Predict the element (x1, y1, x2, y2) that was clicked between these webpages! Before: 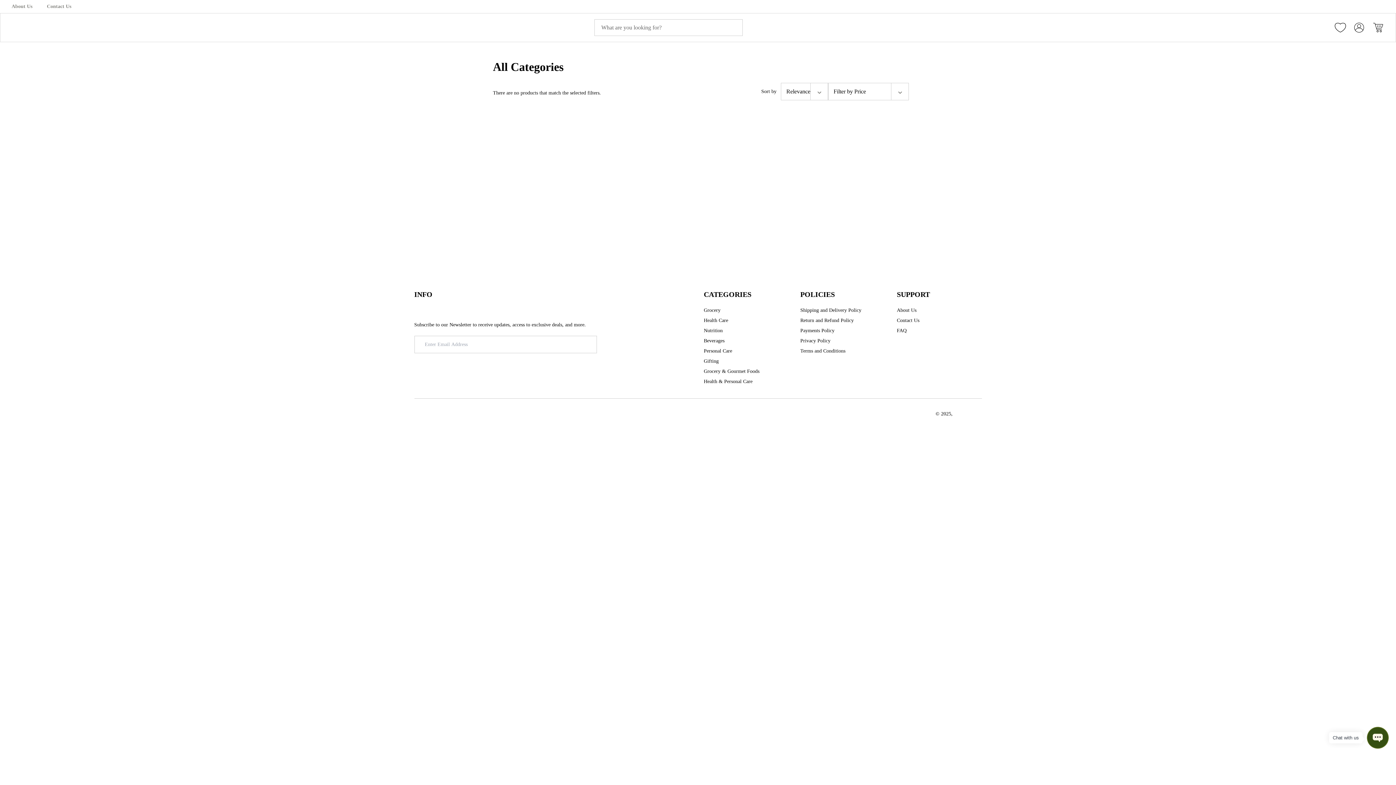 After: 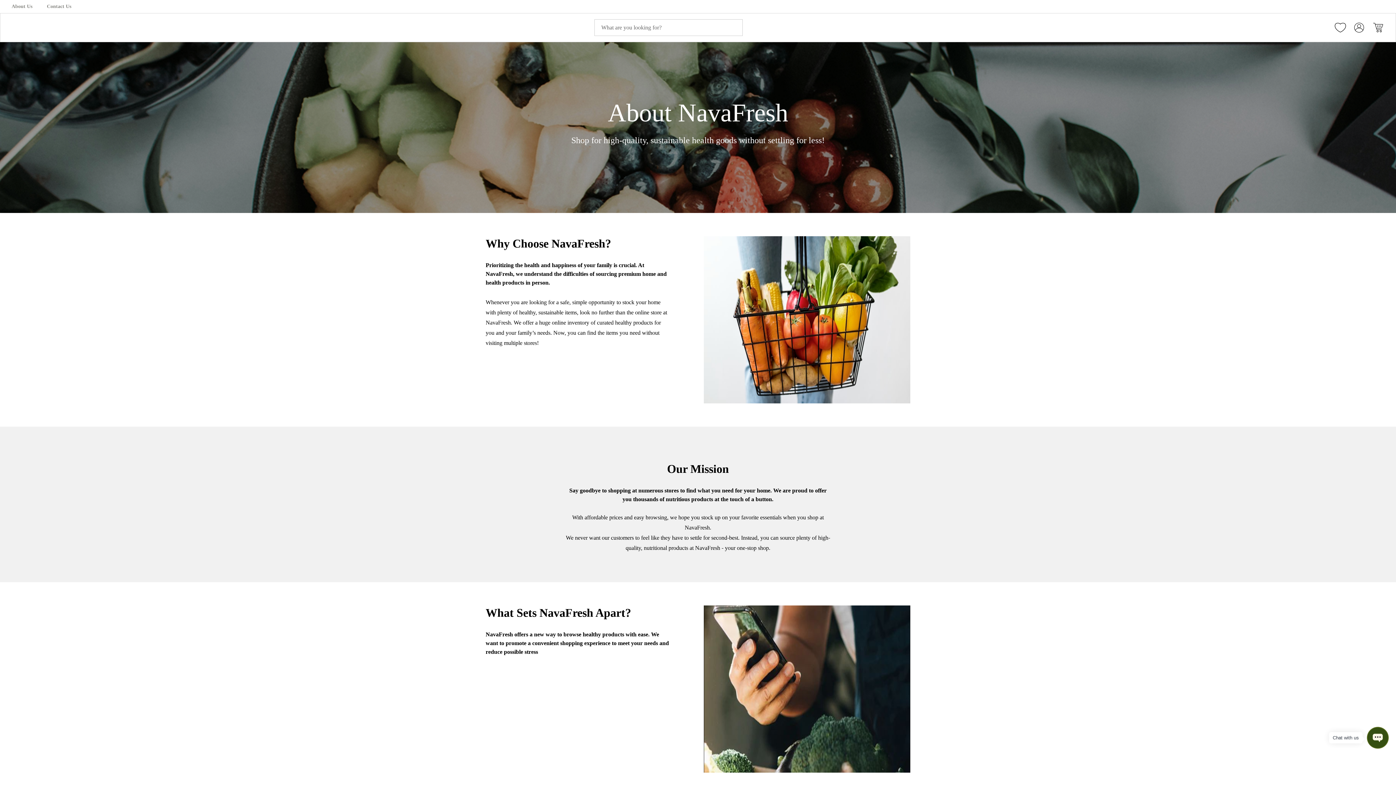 Action: label: About Us bbox: (897, 306, 916, 314)